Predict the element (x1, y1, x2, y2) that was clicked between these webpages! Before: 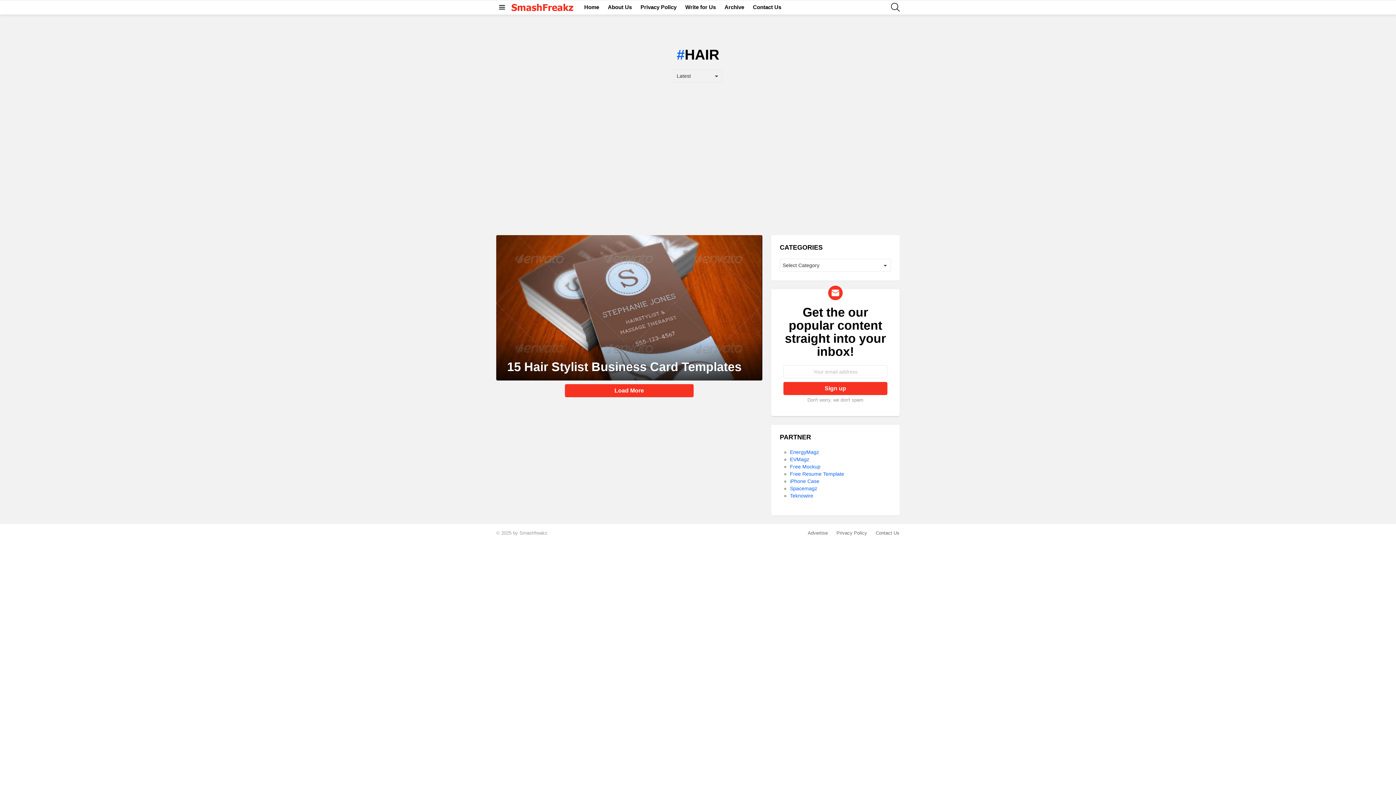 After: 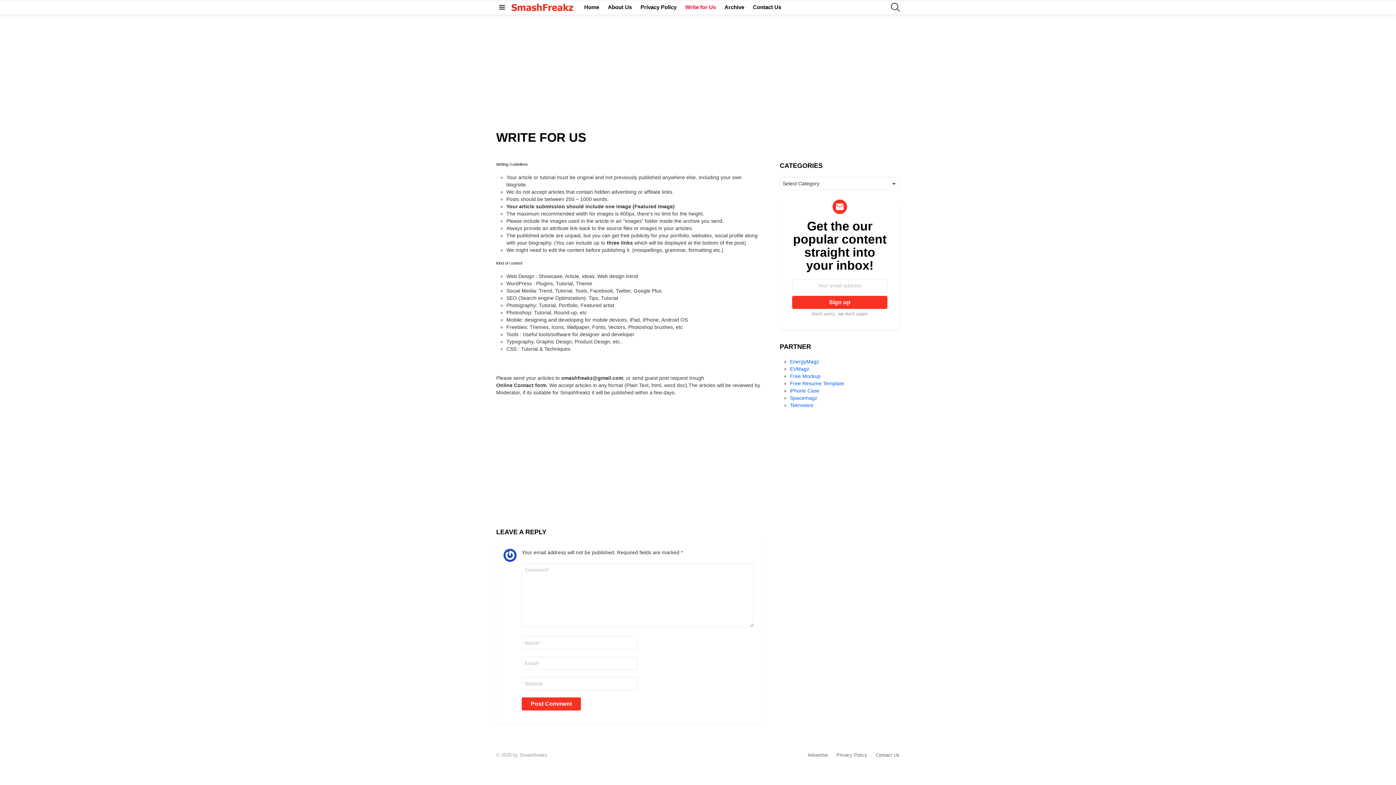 Action: bbox: (681, 1, 719, 12) label: Write for Us